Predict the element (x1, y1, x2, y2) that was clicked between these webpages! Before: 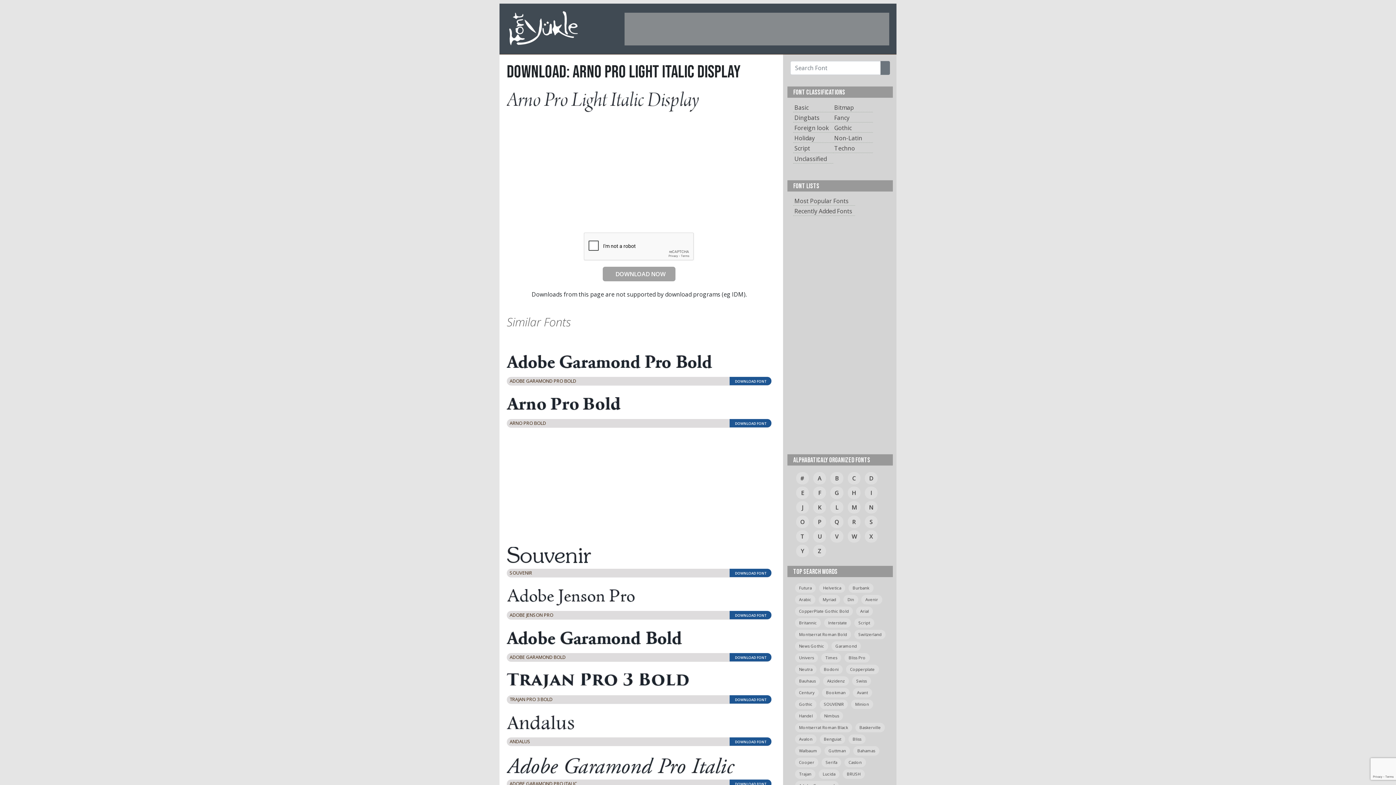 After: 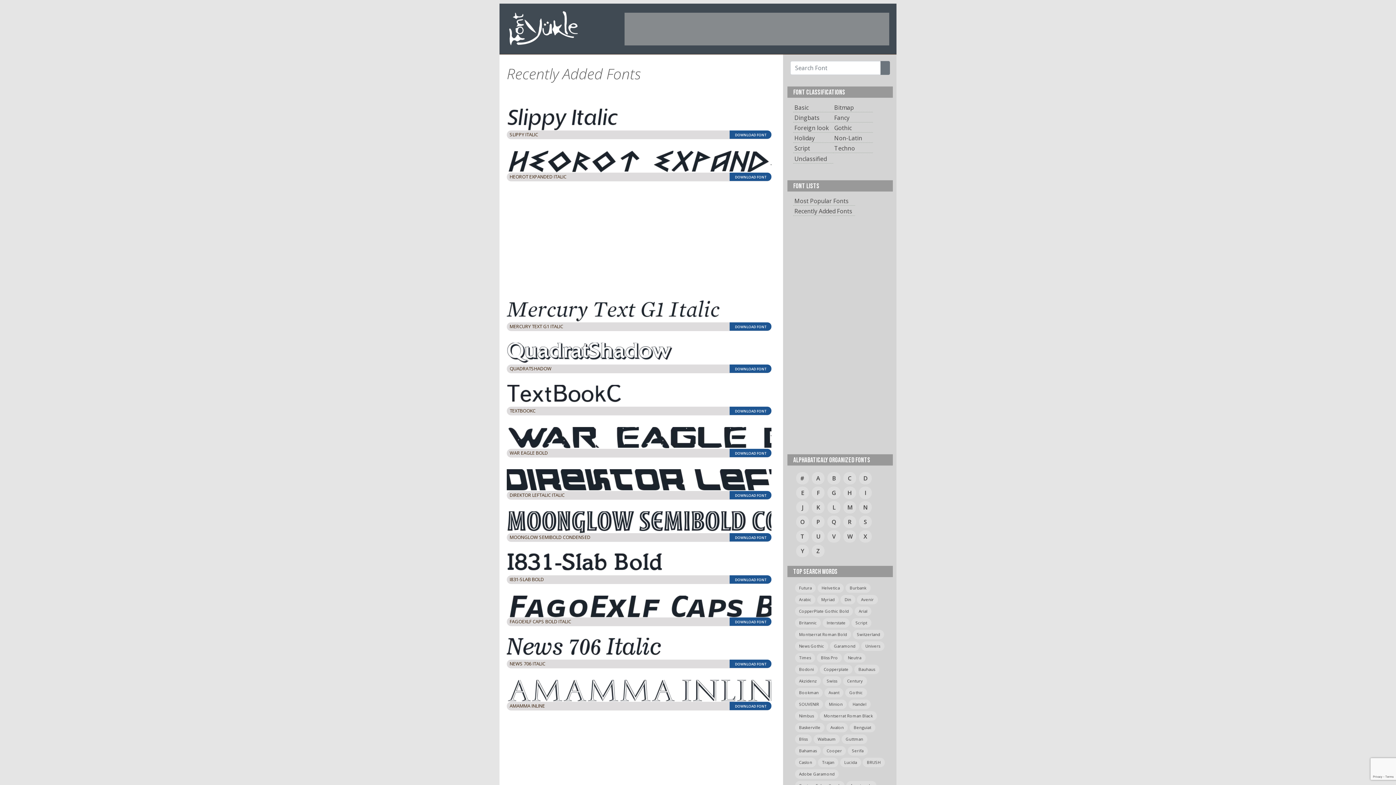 Action: bbox: (880, 61, 890, 74)